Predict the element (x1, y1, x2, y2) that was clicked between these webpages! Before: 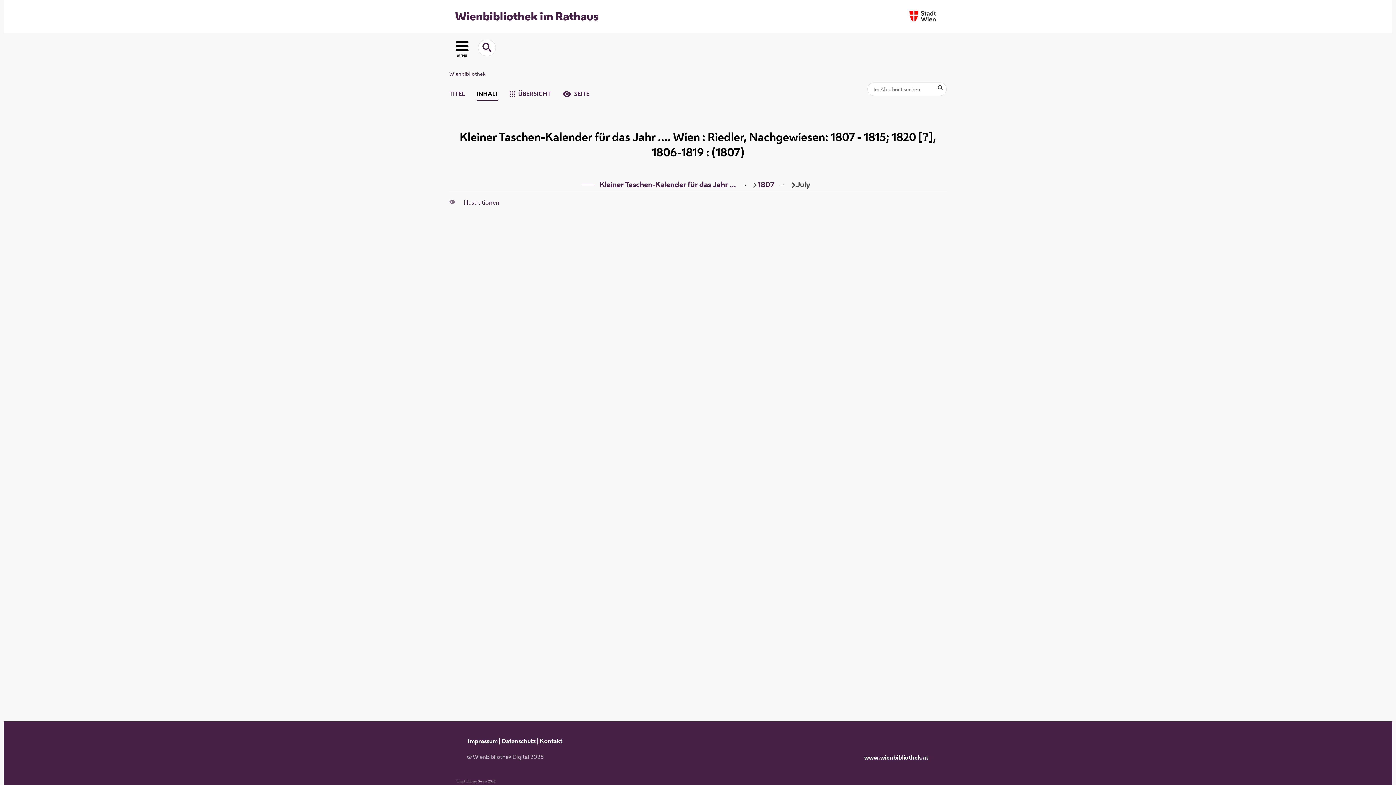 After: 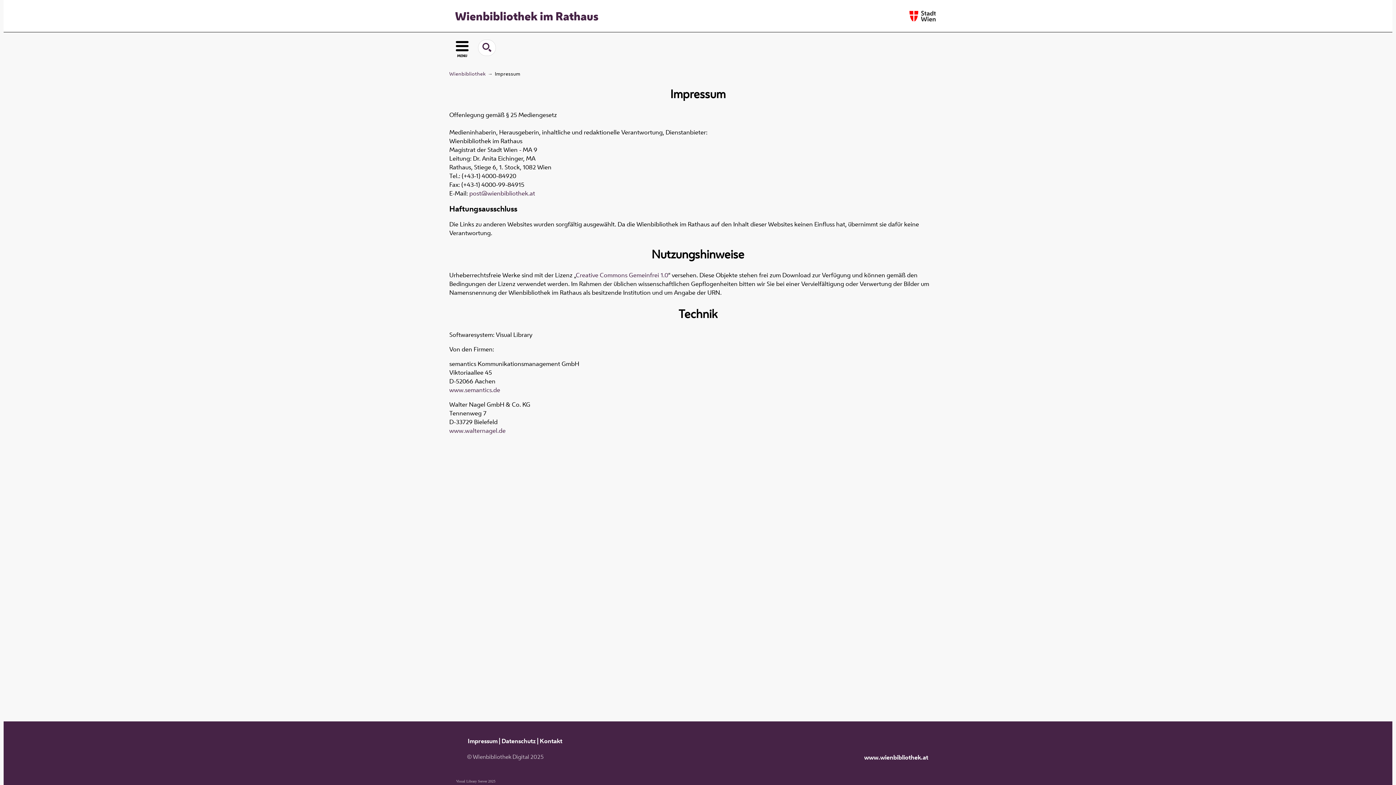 Action: bbox: (467, 737, 497, 745) label: Impressum